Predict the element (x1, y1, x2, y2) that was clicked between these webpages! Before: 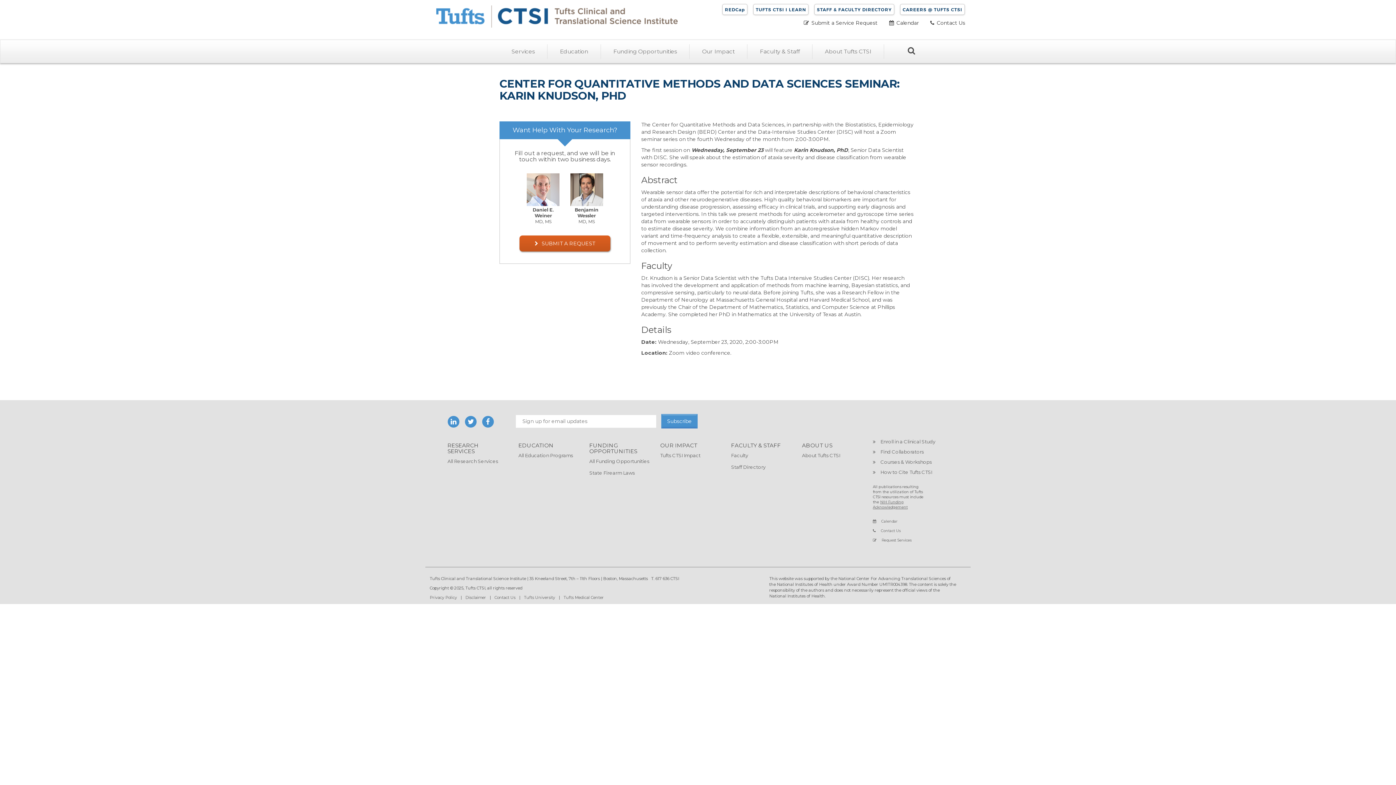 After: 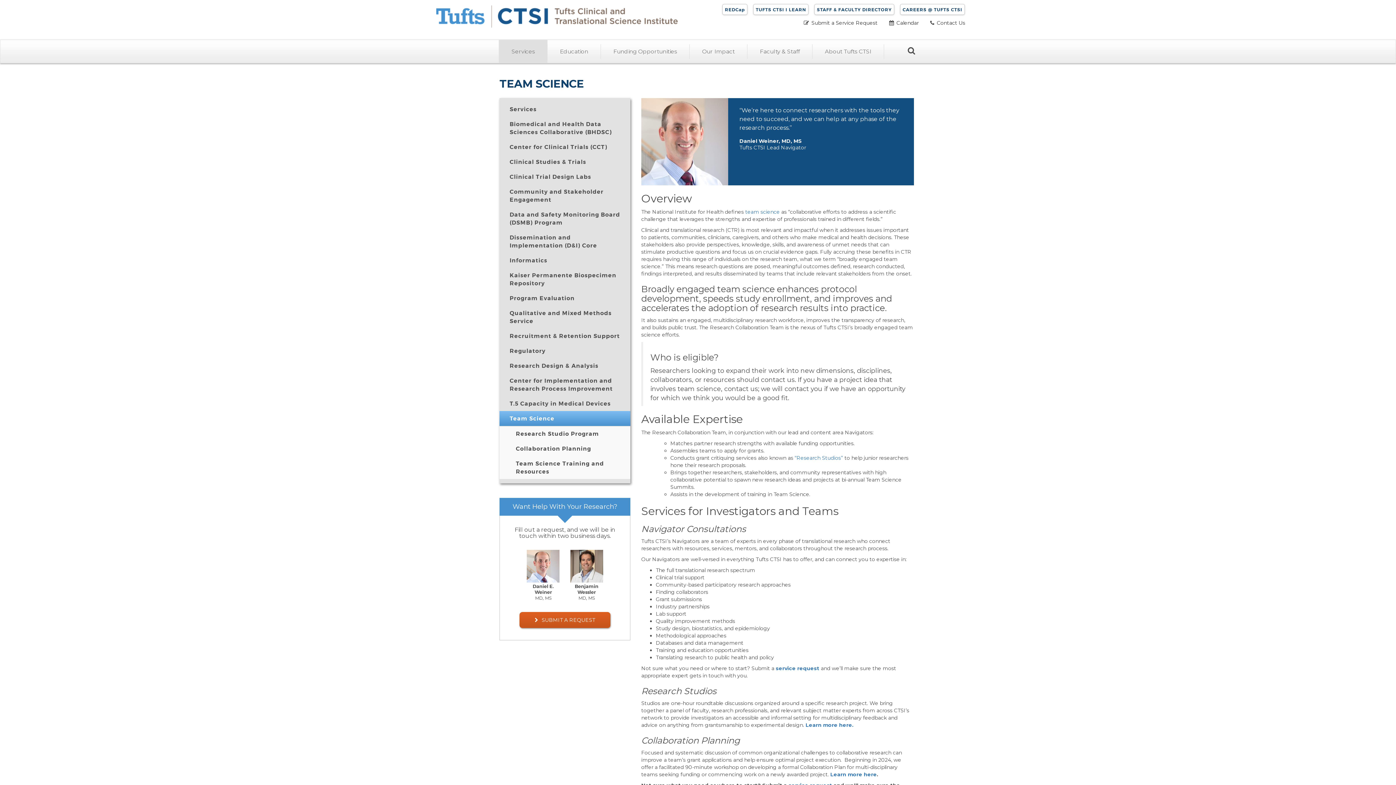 Action: bbox: (873, 449, 924, 454) label: Find Collaborators